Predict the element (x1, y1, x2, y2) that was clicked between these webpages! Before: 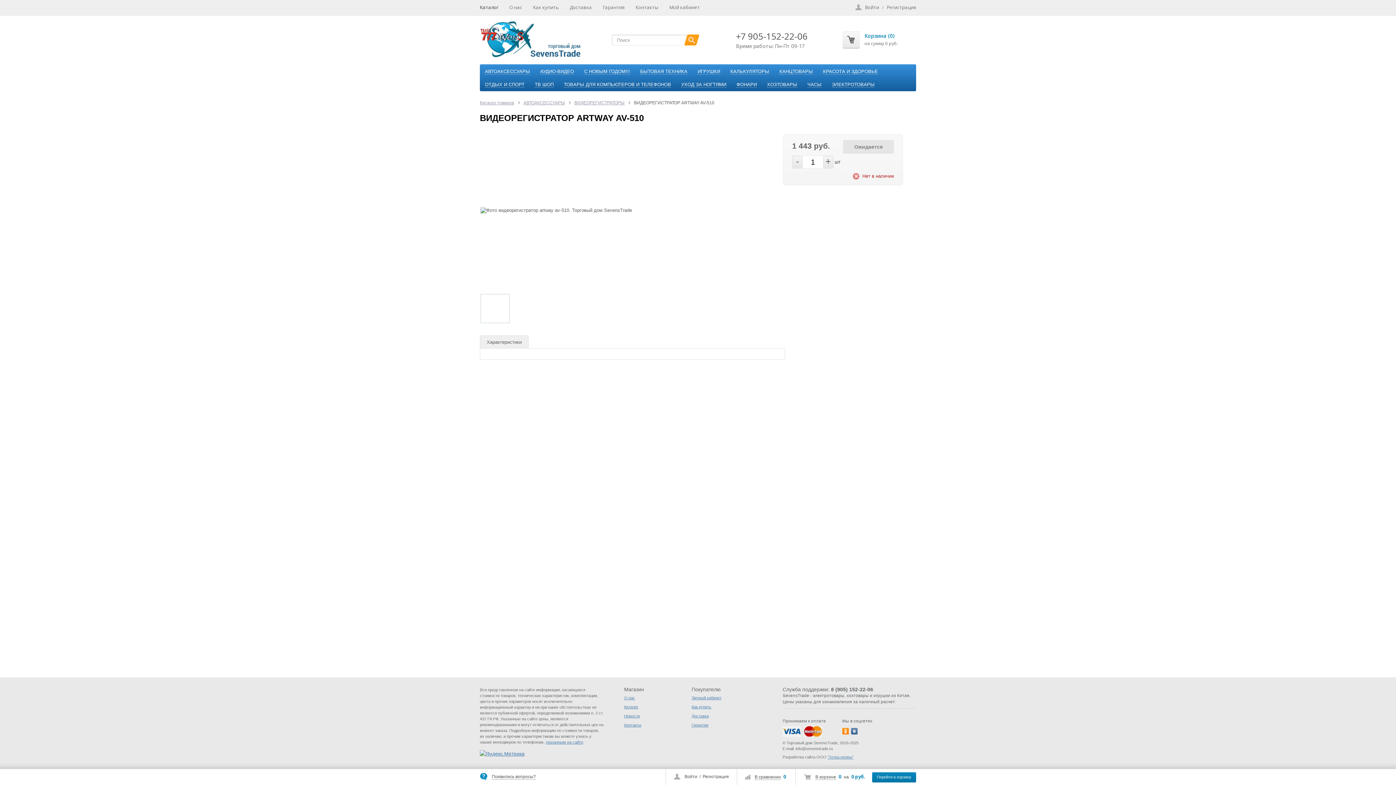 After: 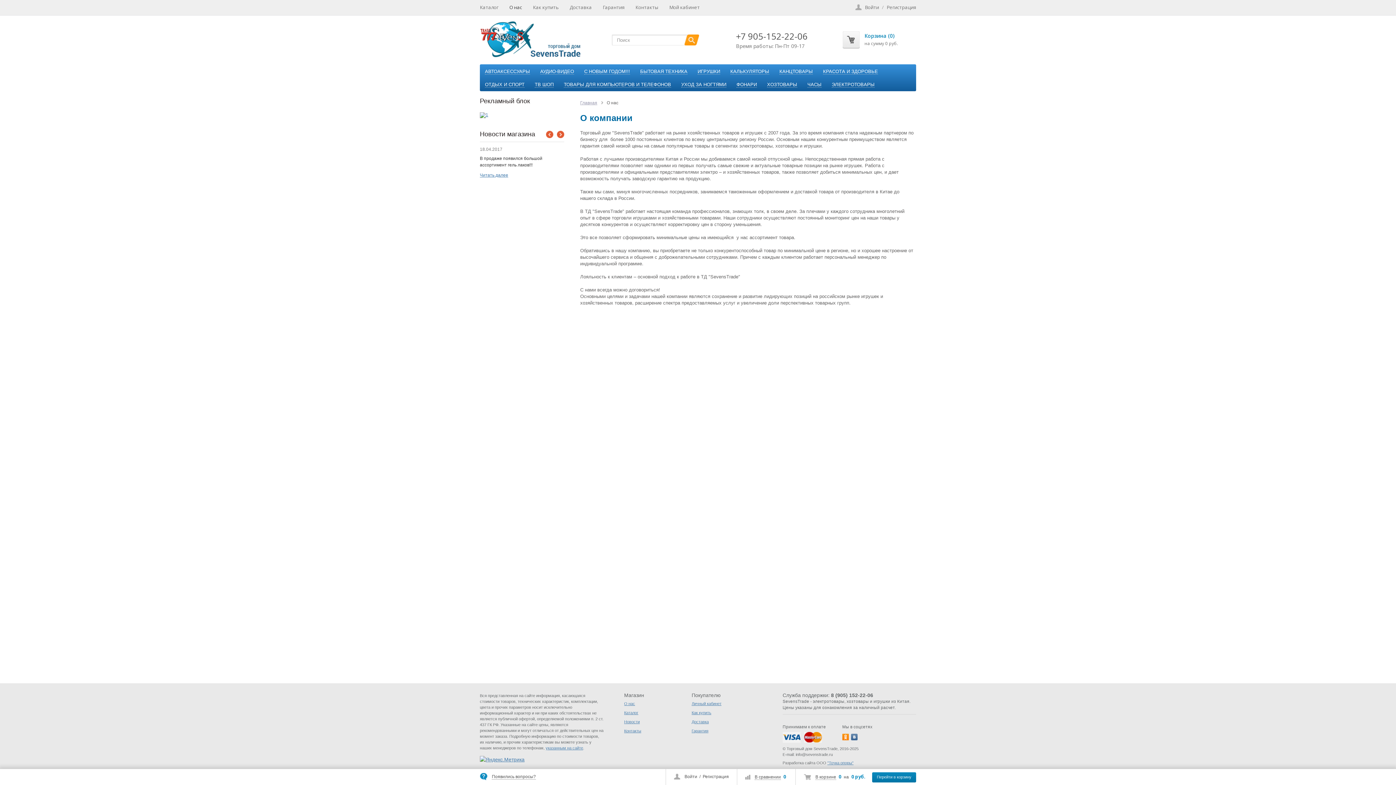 Action: label: О нас bbox: (624, 696, 635, 700)